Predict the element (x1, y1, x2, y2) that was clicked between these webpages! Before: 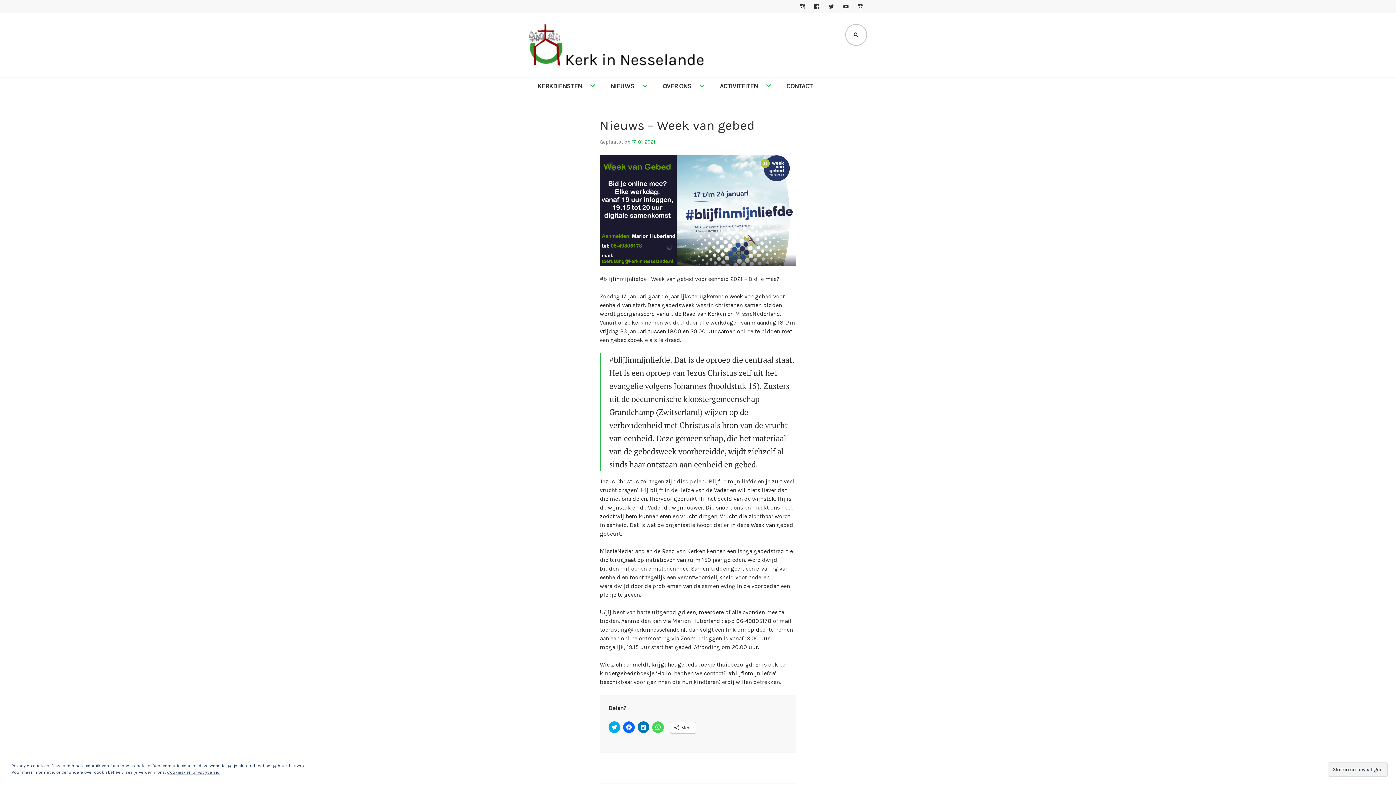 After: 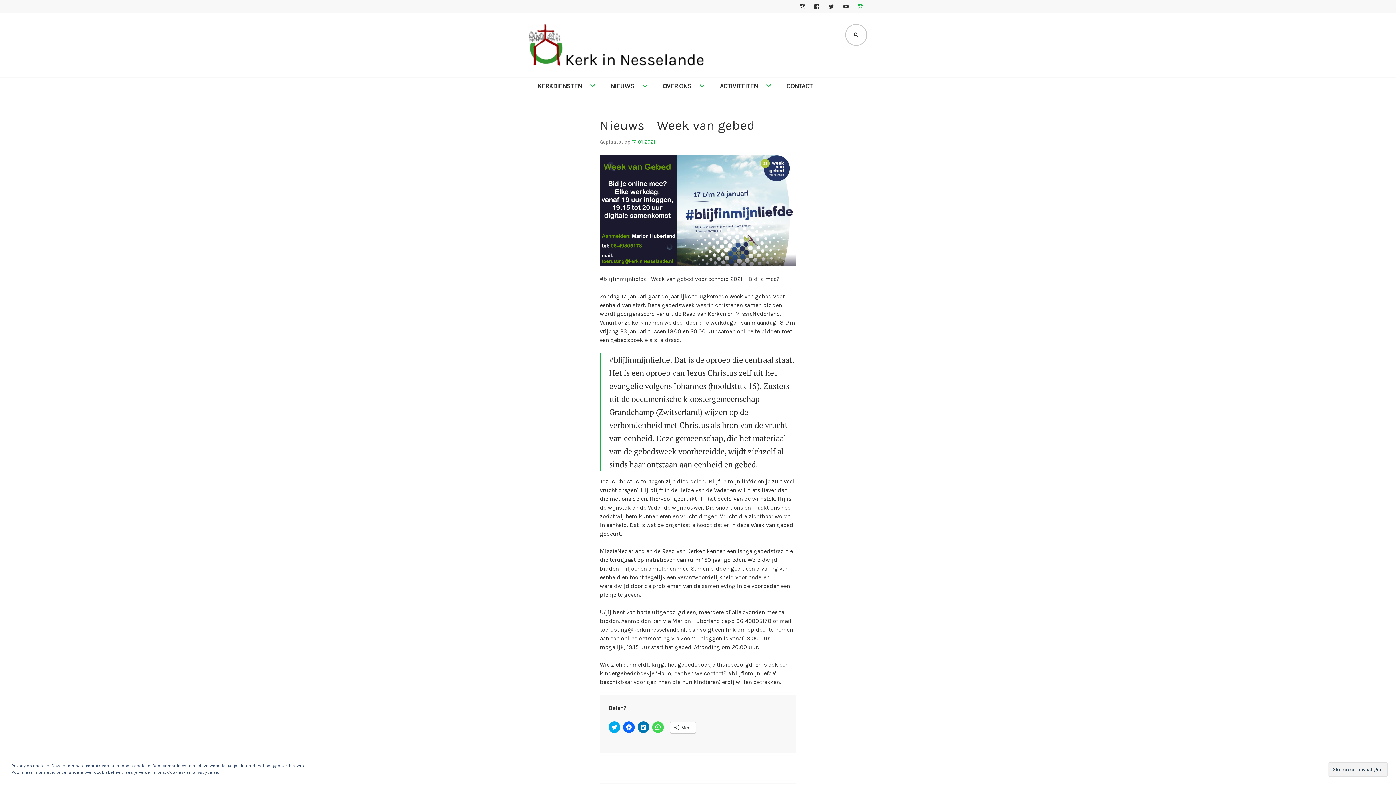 Action: label: INSTAGRAM bbox: (857, 2, 863, 10)